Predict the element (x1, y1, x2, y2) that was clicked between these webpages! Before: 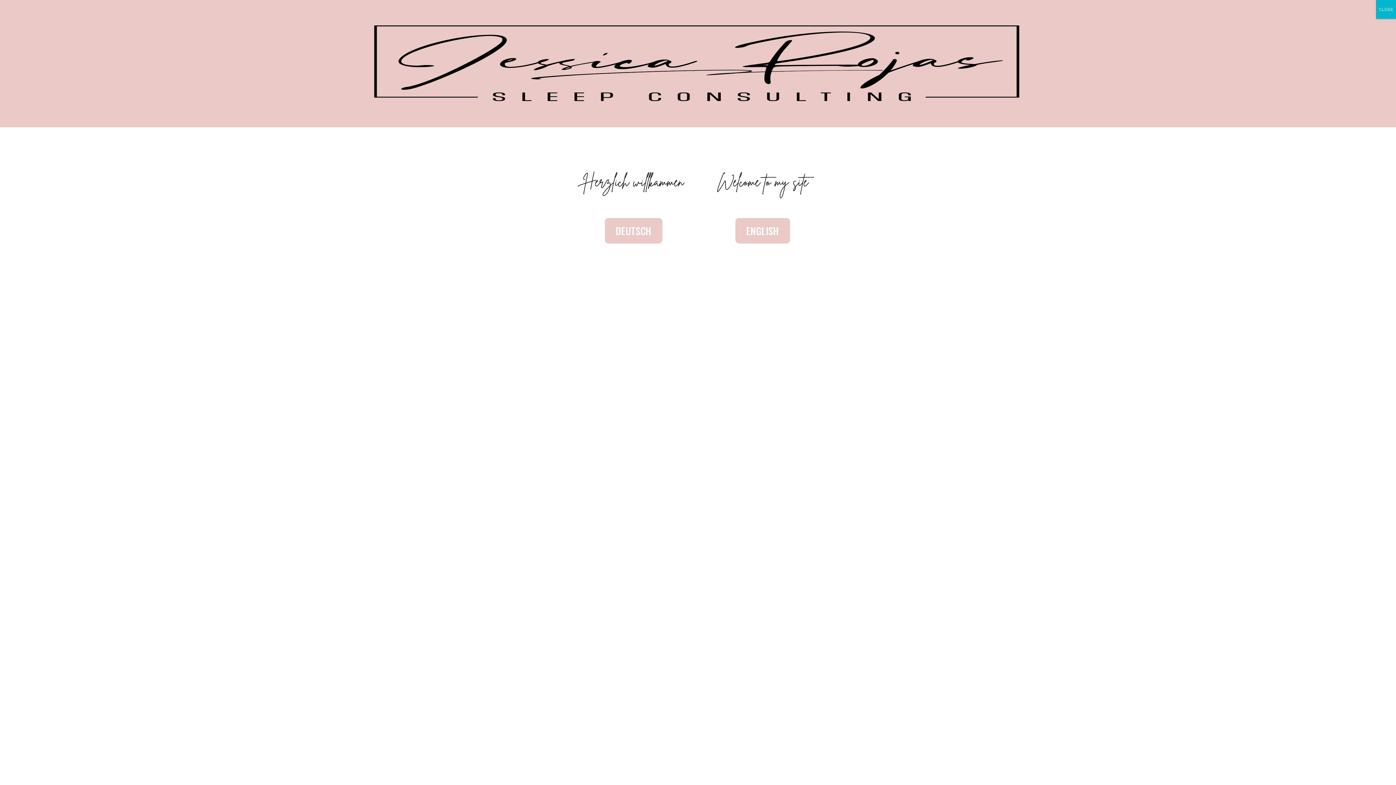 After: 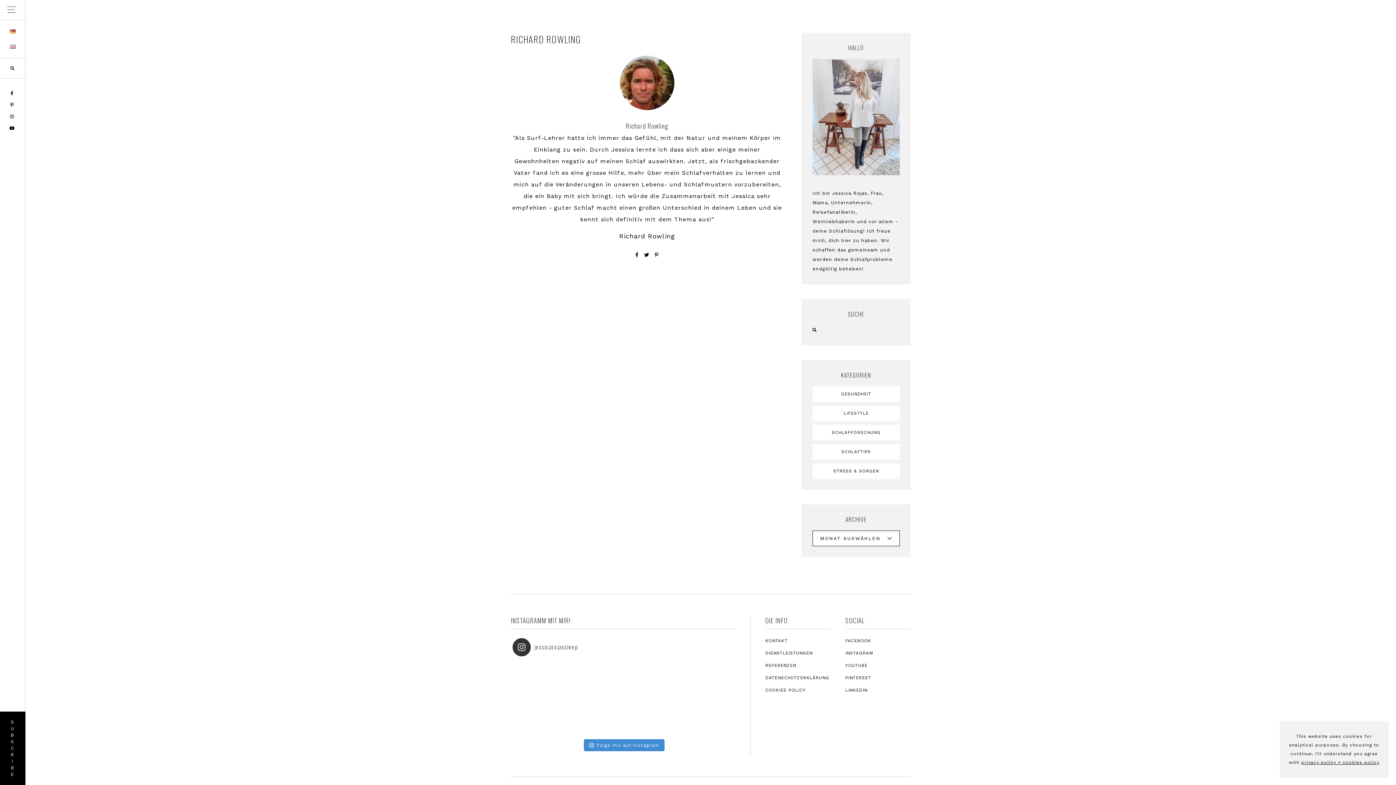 Action: bbox: (1376, 0, 1396, 18) label: Schließen